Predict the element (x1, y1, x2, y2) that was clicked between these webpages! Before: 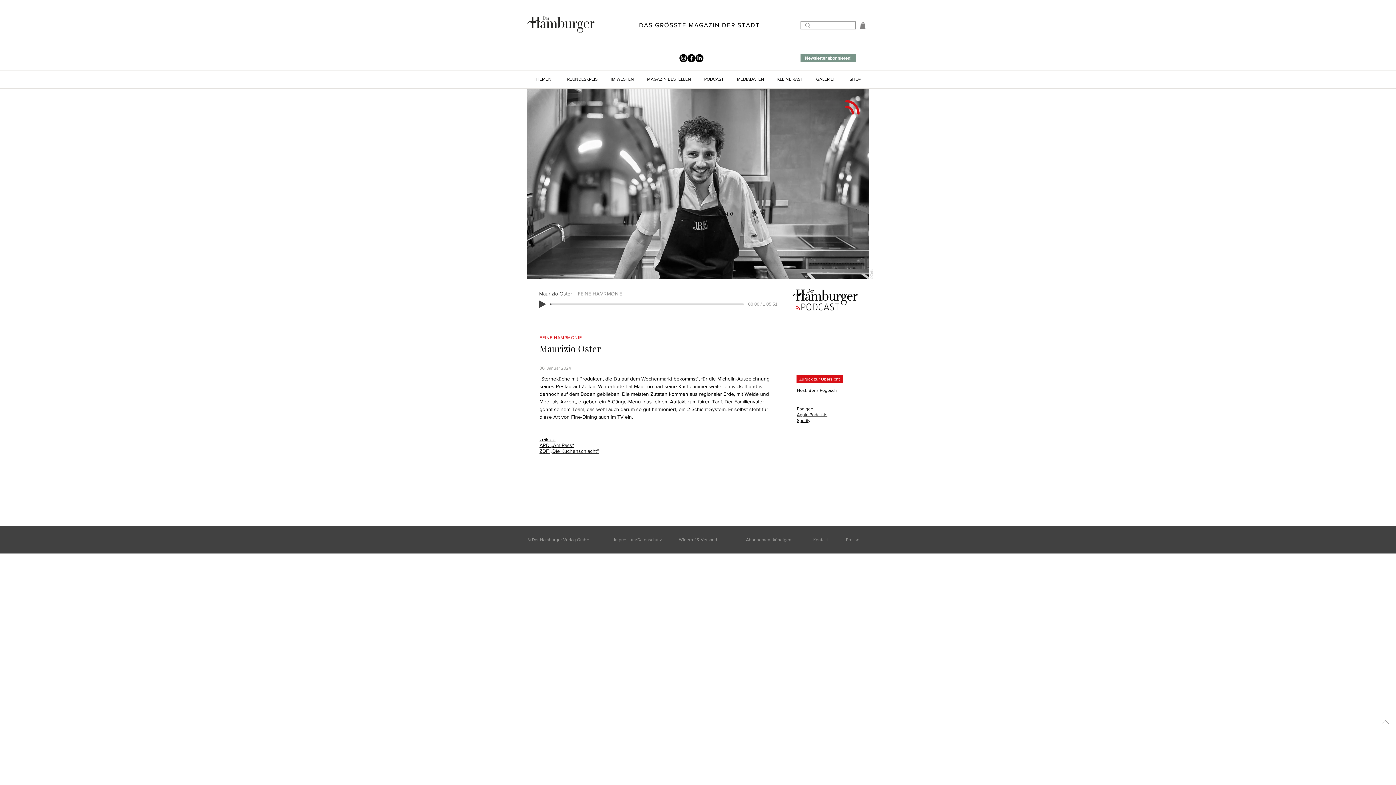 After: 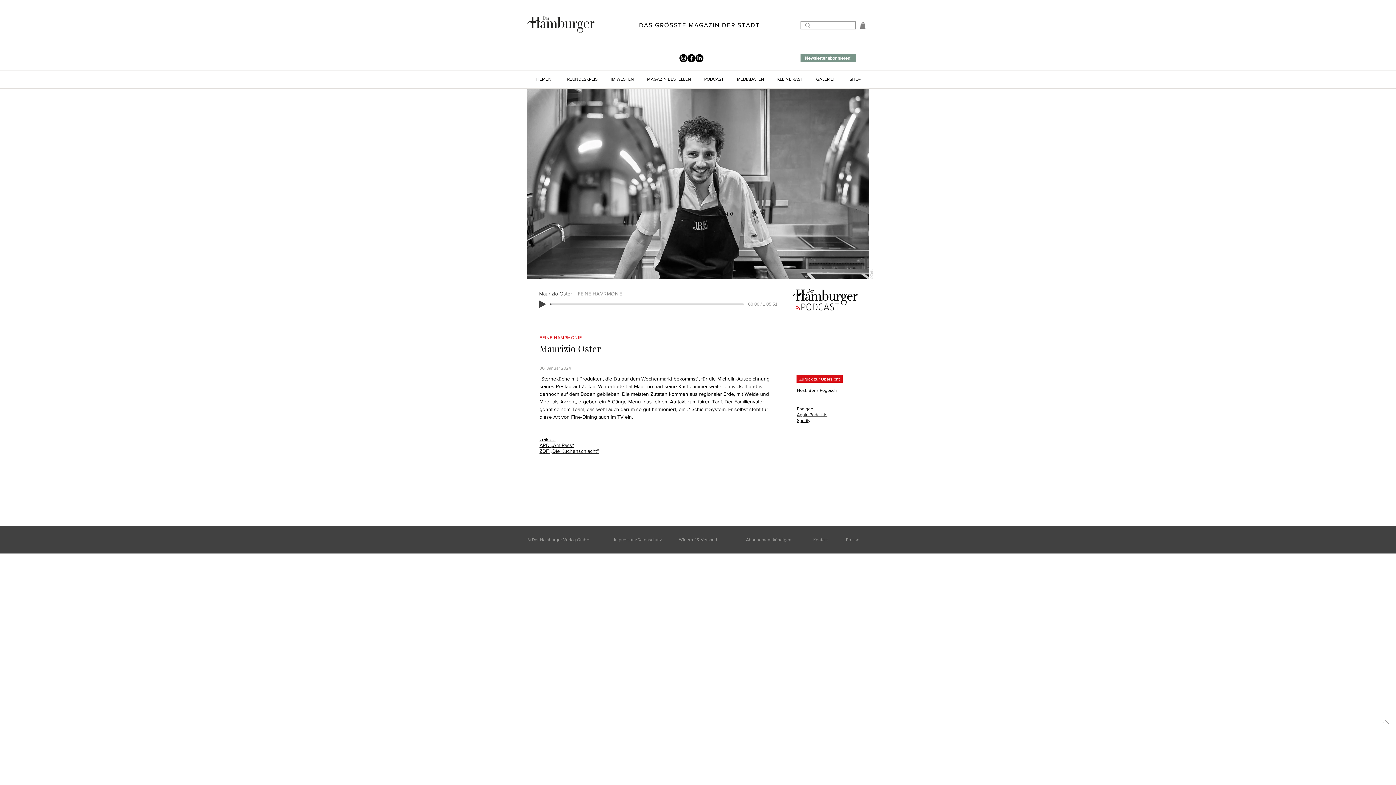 Action: label: THEMEN bbox: (527, 76, 558, 81)